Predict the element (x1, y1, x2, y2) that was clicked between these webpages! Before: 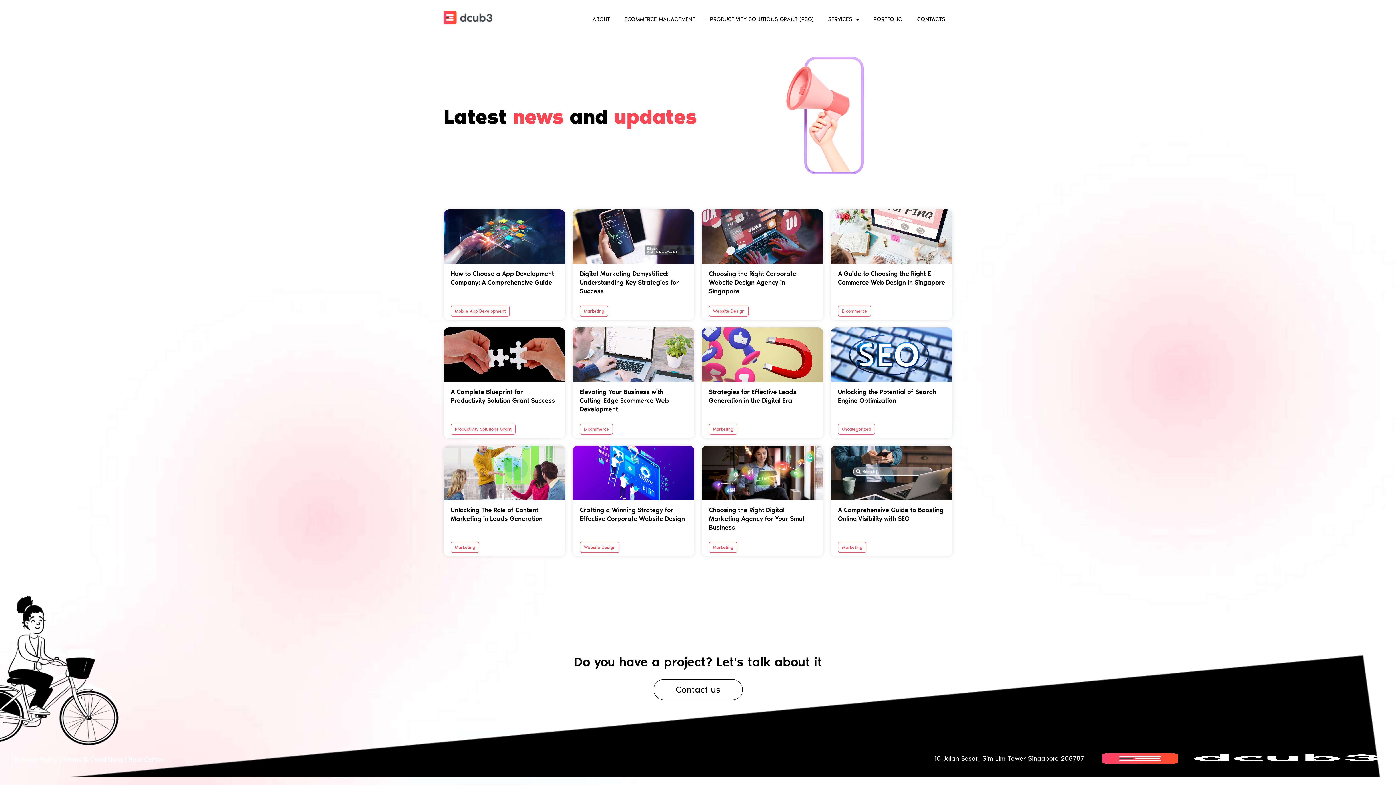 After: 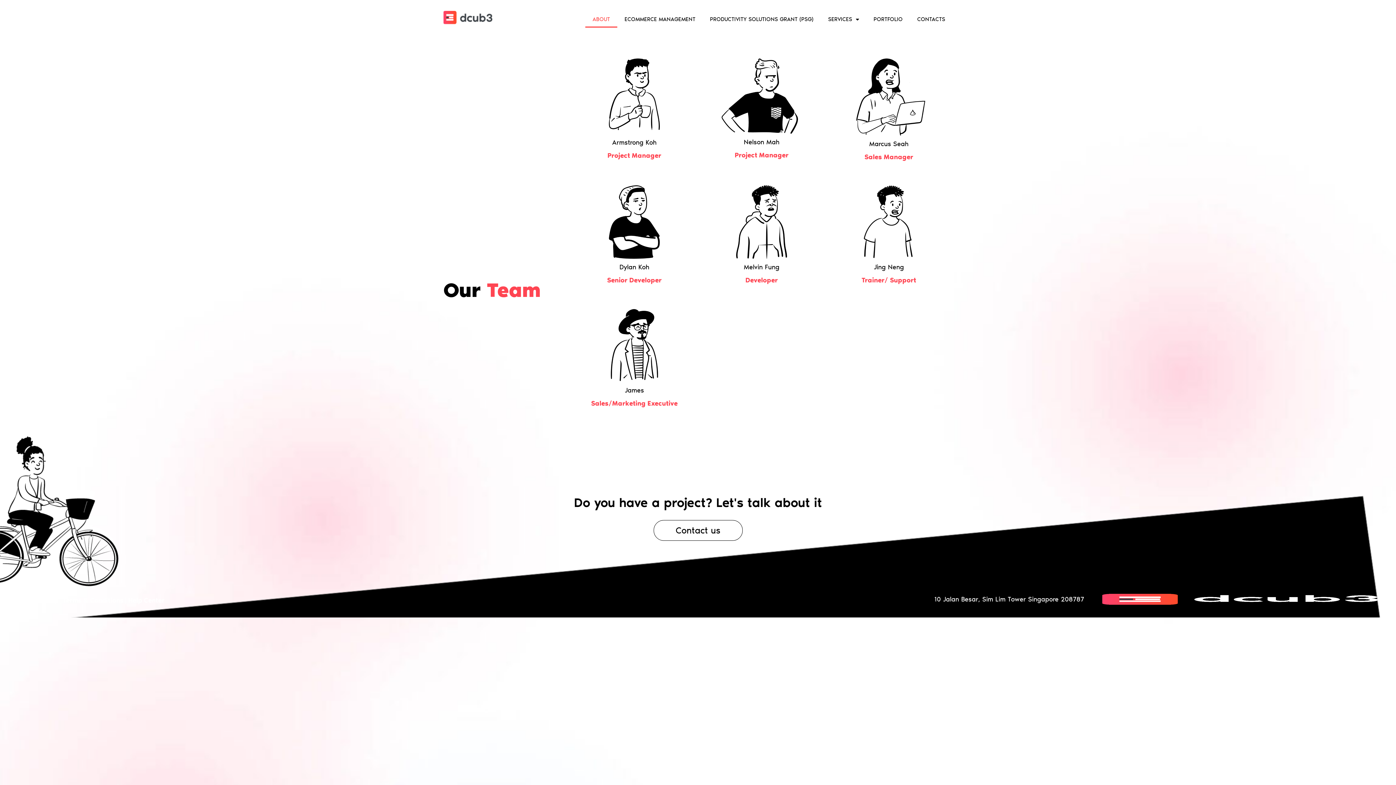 Action: bbox: (585, 10, 617, 27) label: ABOUT